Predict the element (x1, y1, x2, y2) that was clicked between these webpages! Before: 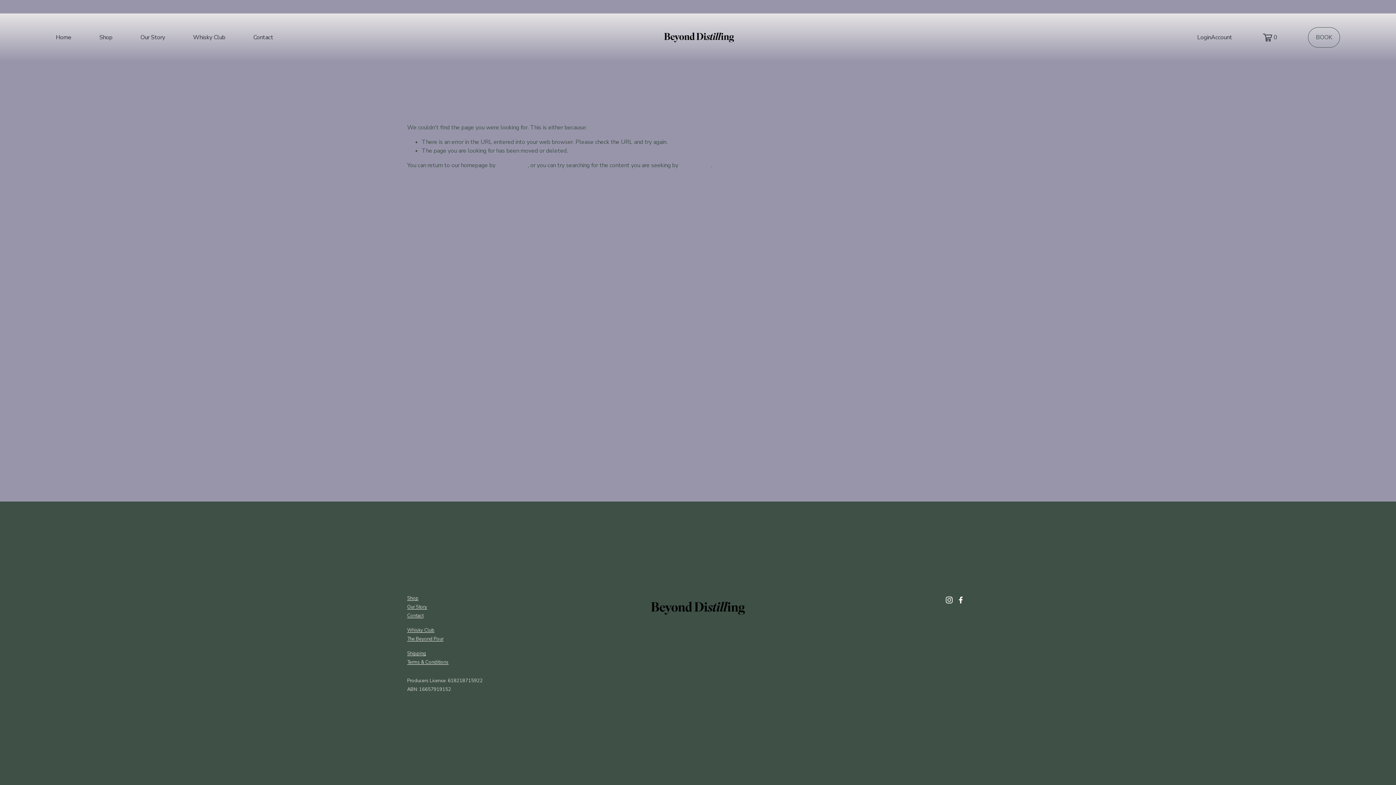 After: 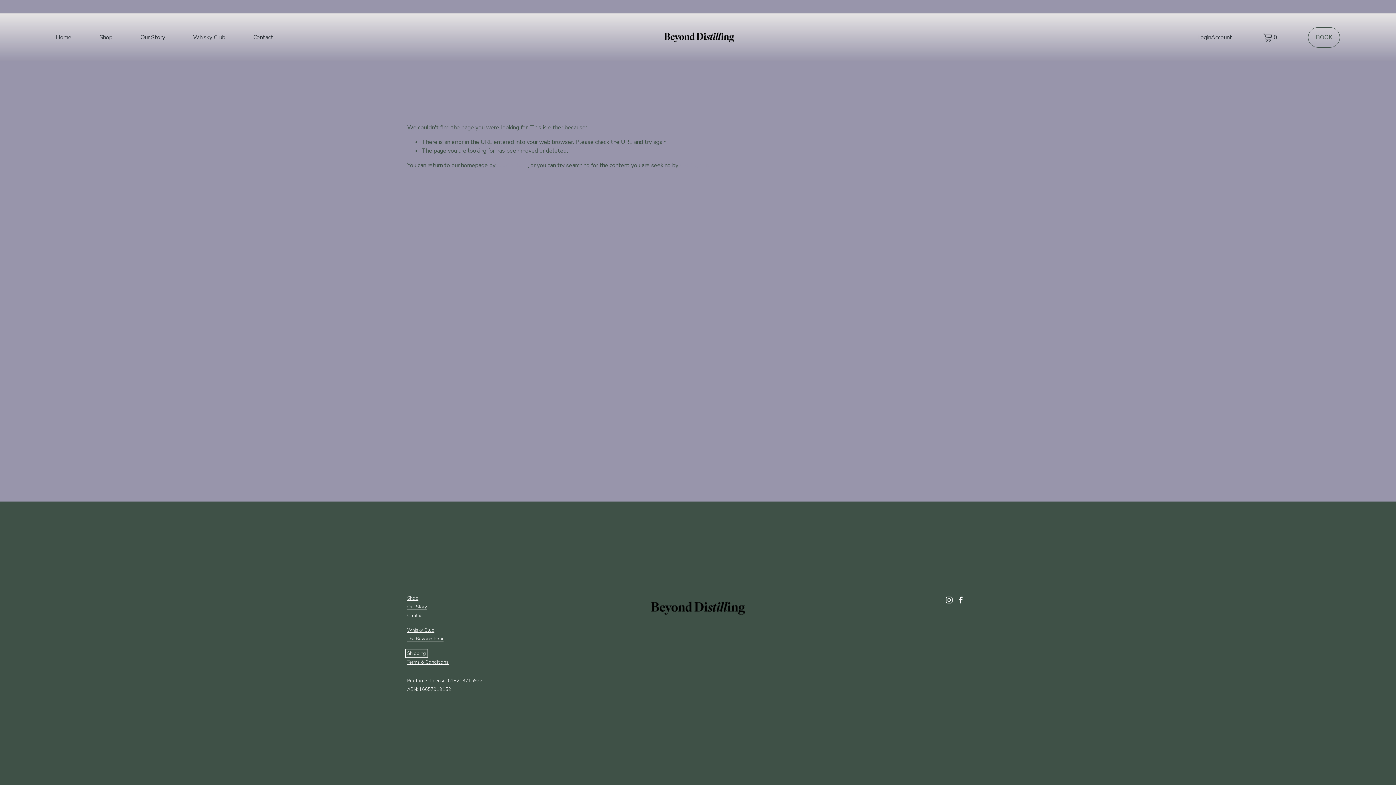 Action: label: Shipping bbox: (407, 651, 426, 656)